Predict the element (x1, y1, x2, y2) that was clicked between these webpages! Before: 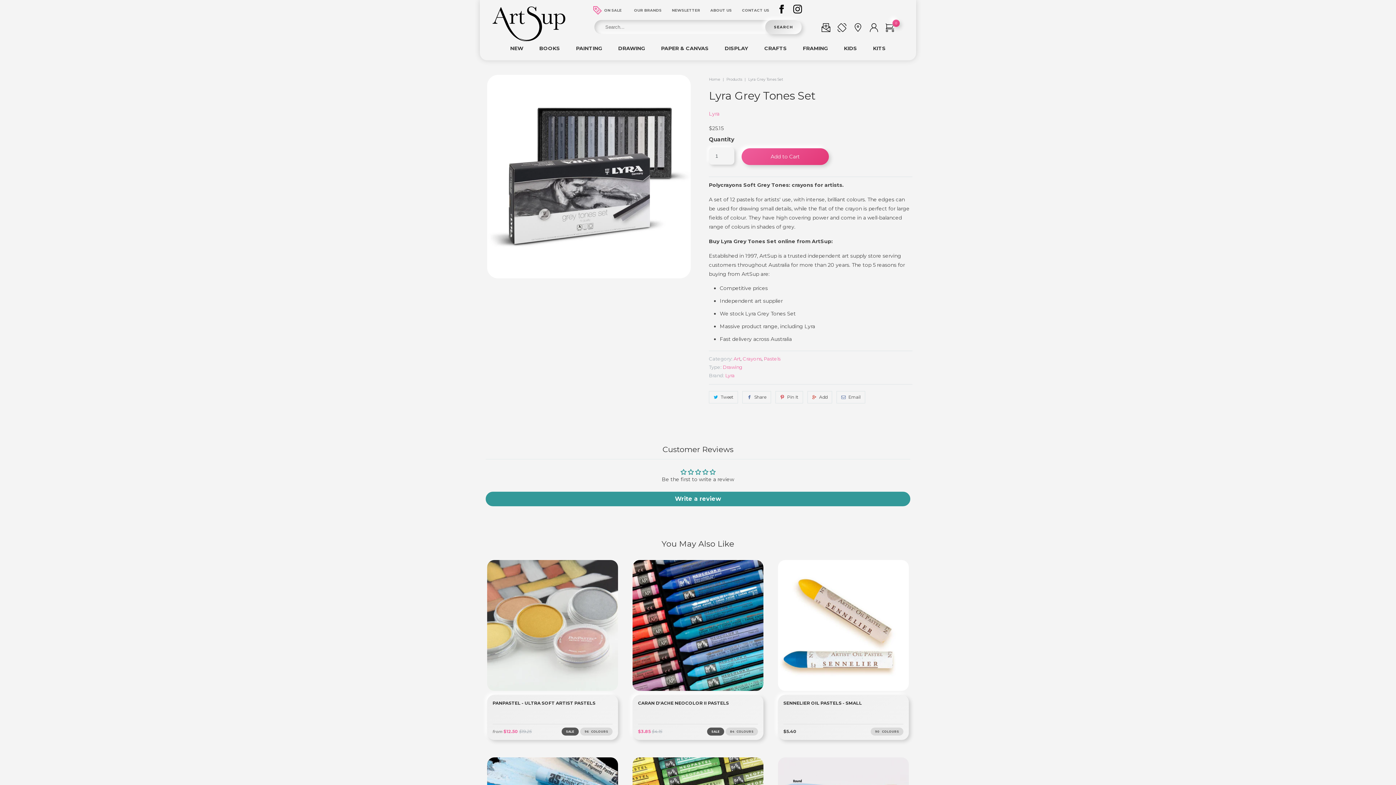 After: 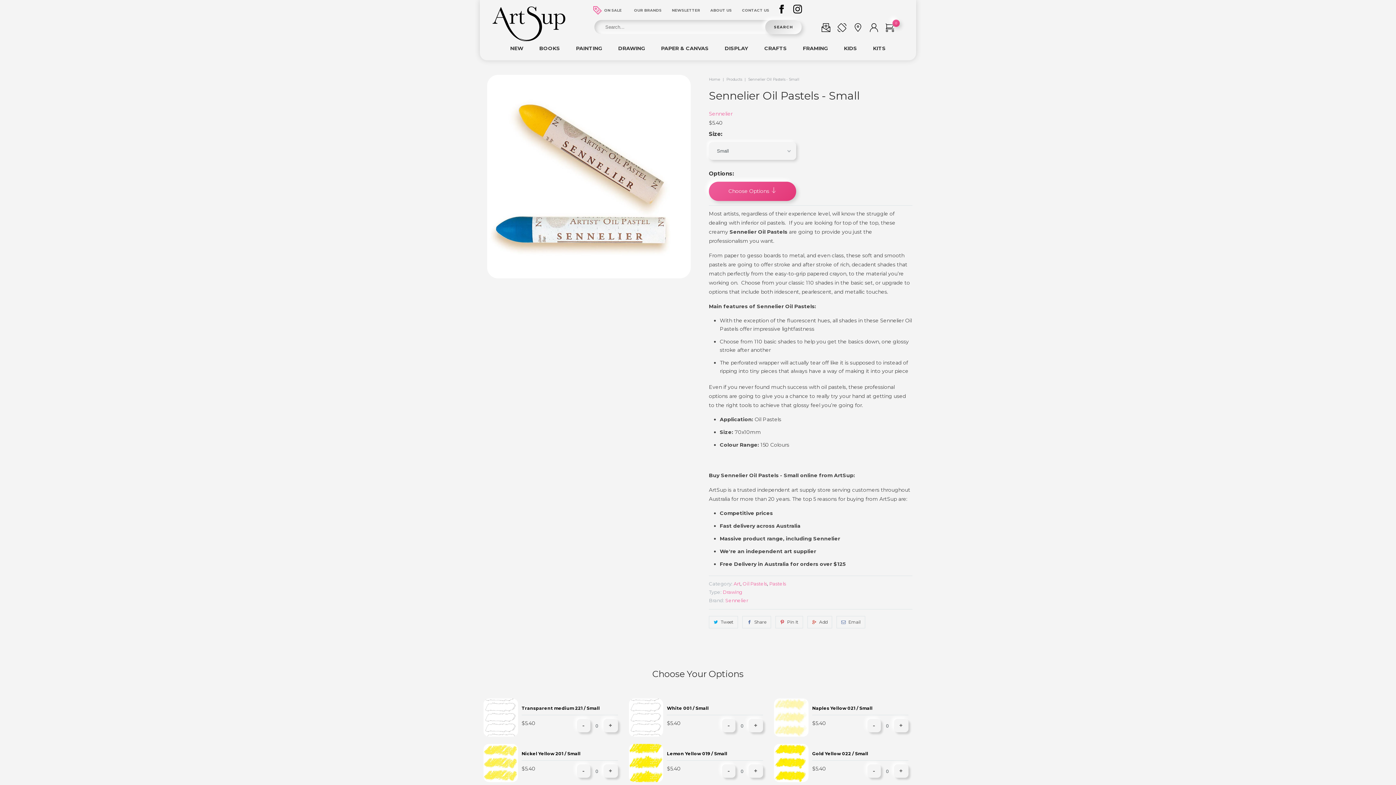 Action: bbox: (774, 468, 912, 655) label: SENNELIER OIL PASTELS - SMALL
$5.40
90   COLOURS